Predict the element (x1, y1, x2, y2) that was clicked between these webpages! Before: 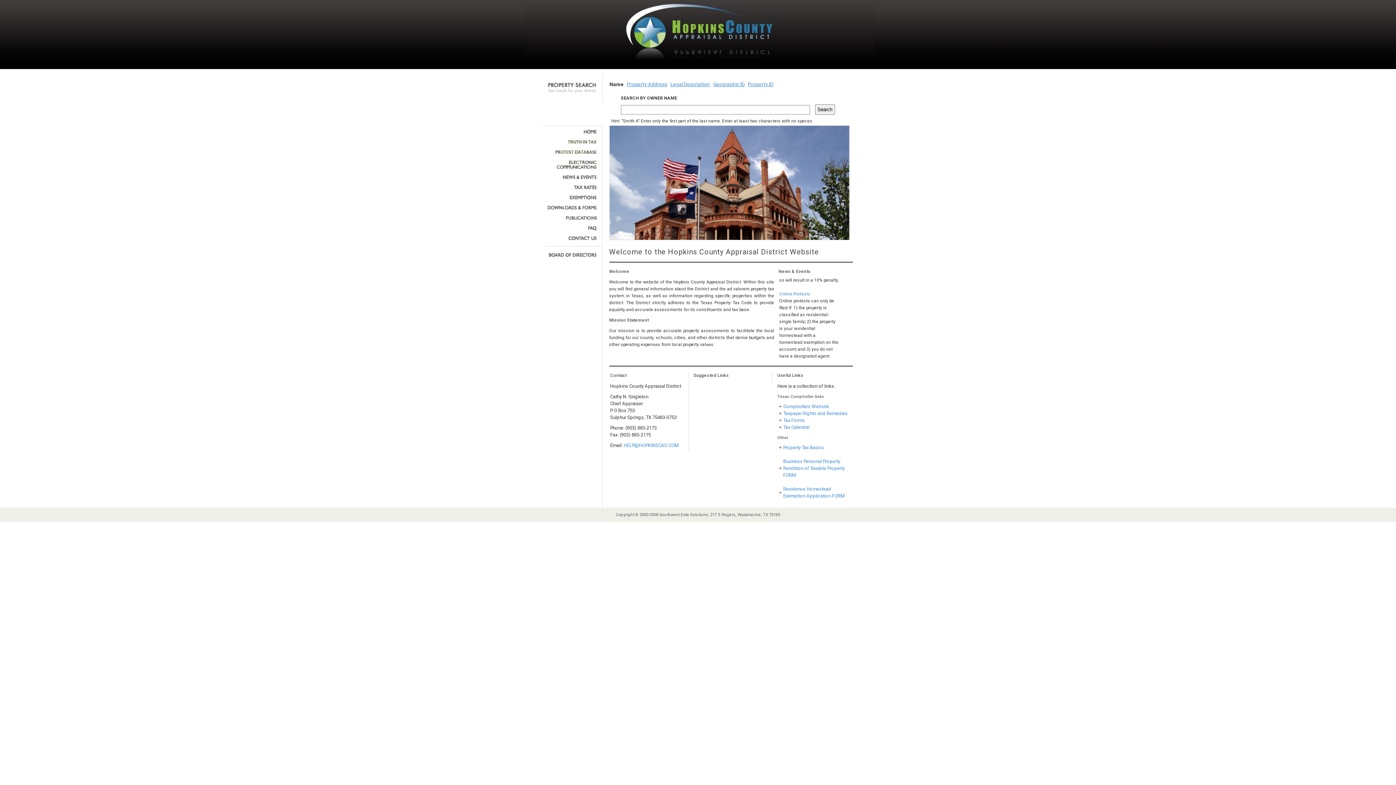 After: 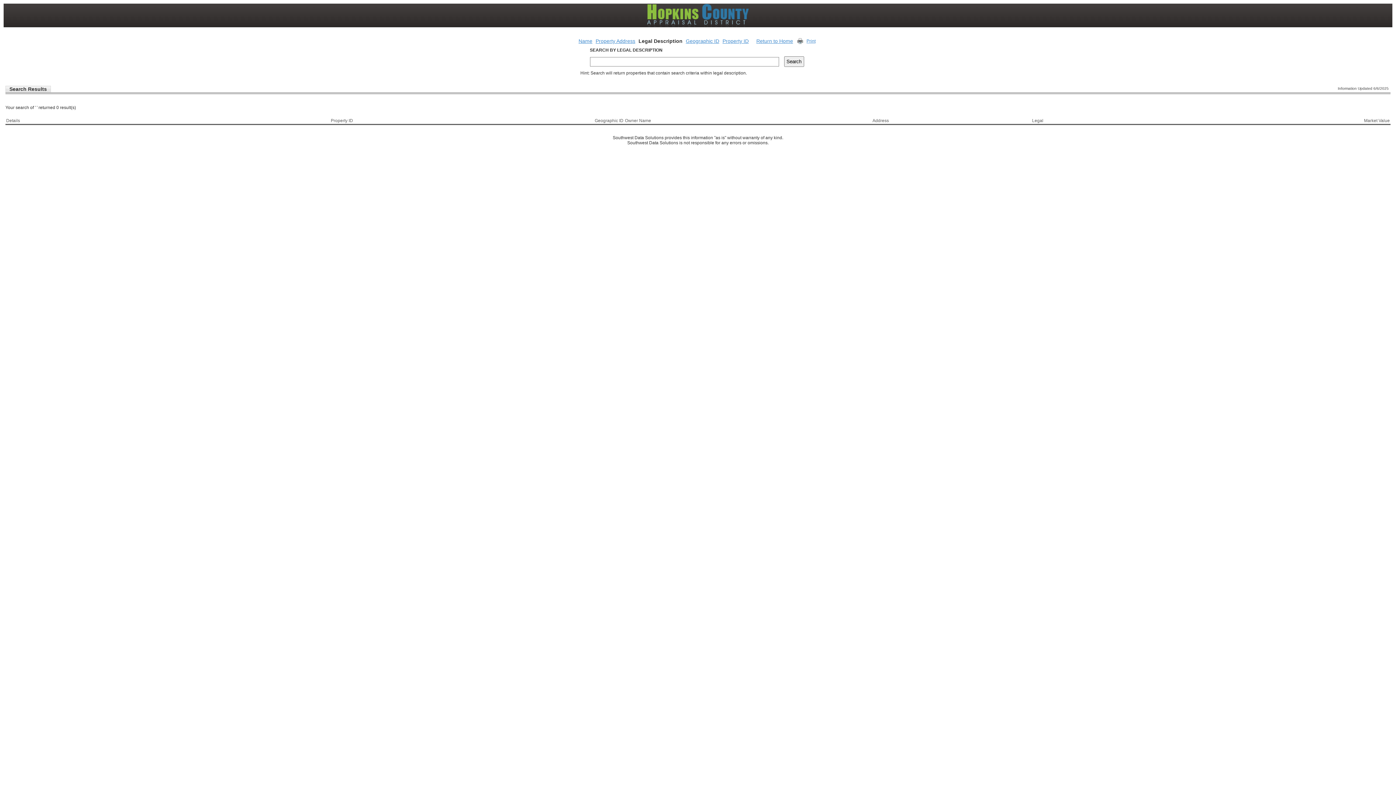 Action: bbox: (670, 81, 710, 87) label: Legal Description